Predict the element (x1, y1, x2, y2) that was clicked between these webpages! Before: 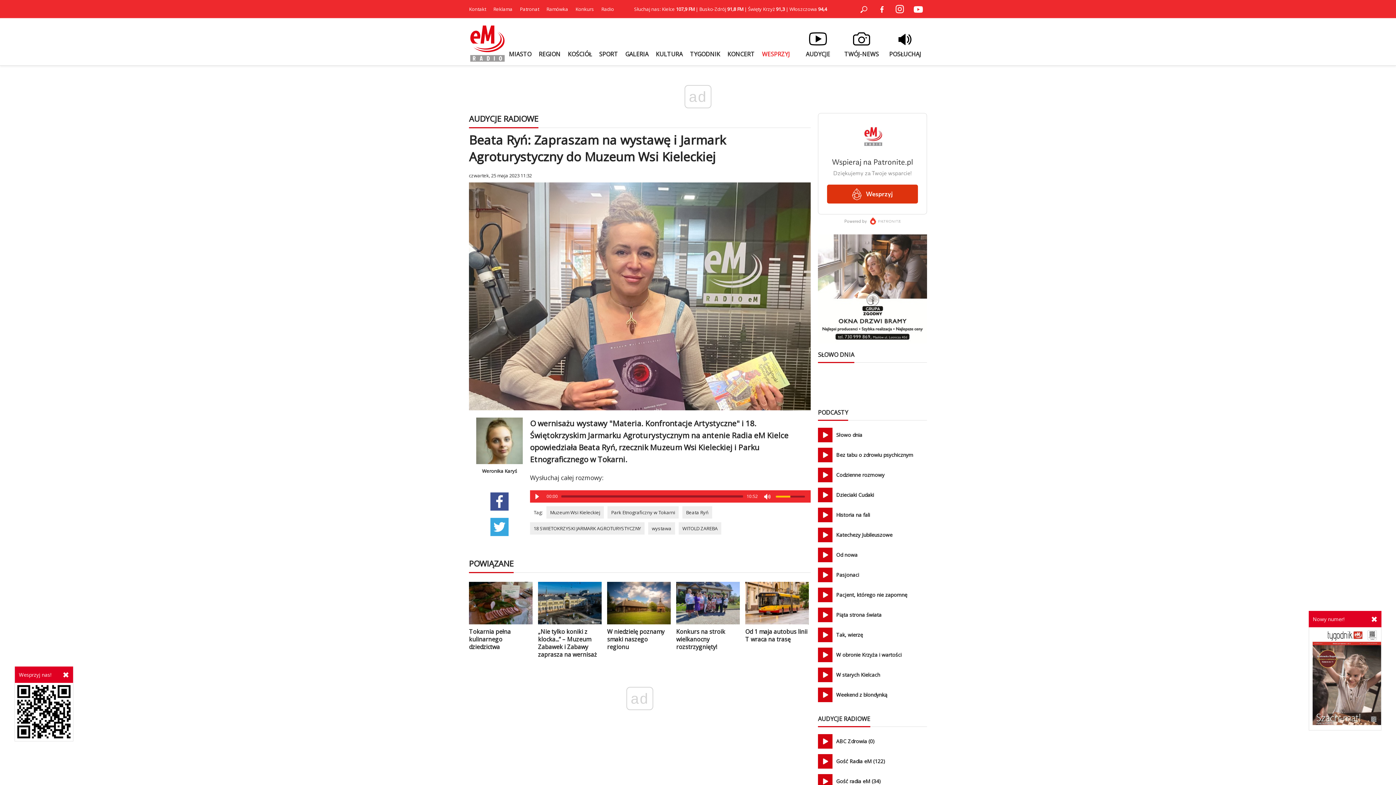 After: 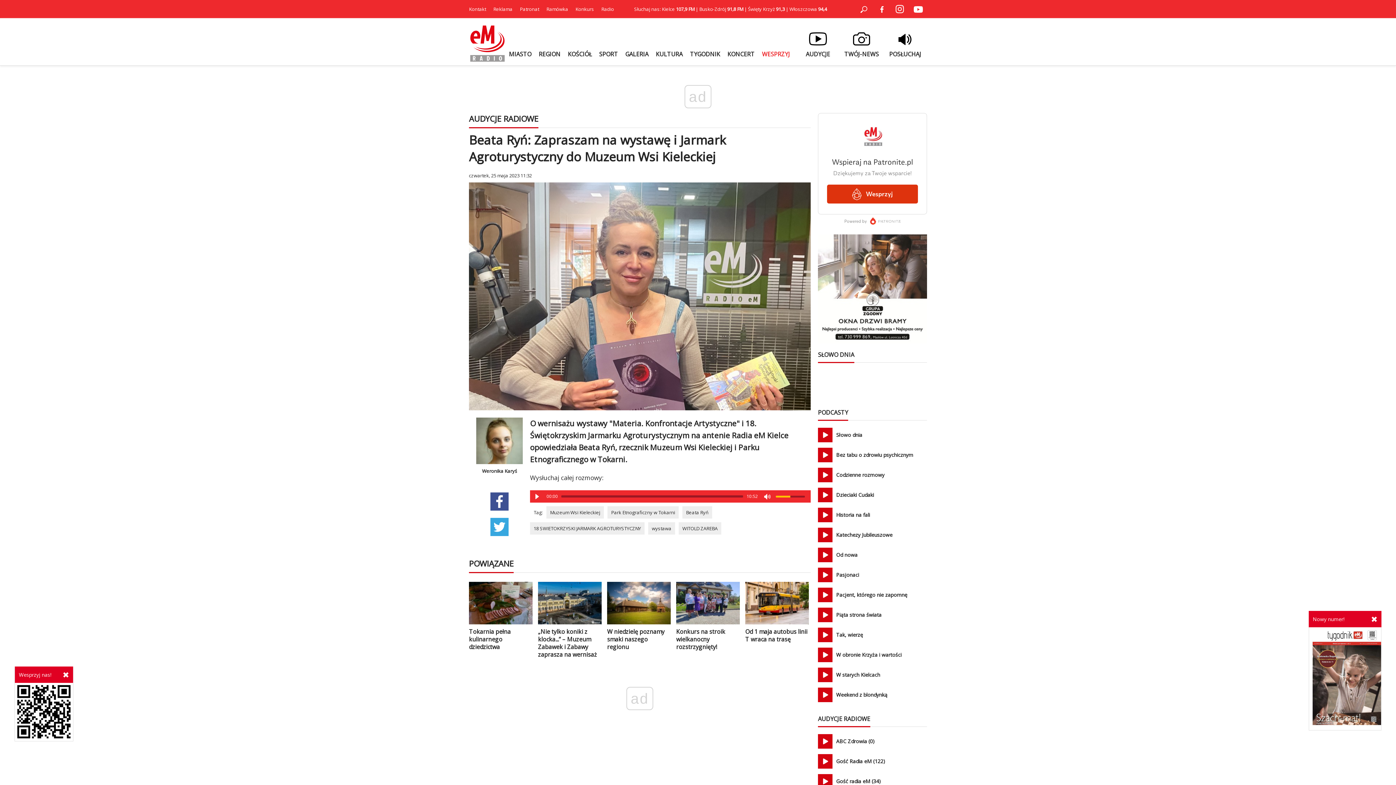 Action: bbox: (872, 0, 890, 18)